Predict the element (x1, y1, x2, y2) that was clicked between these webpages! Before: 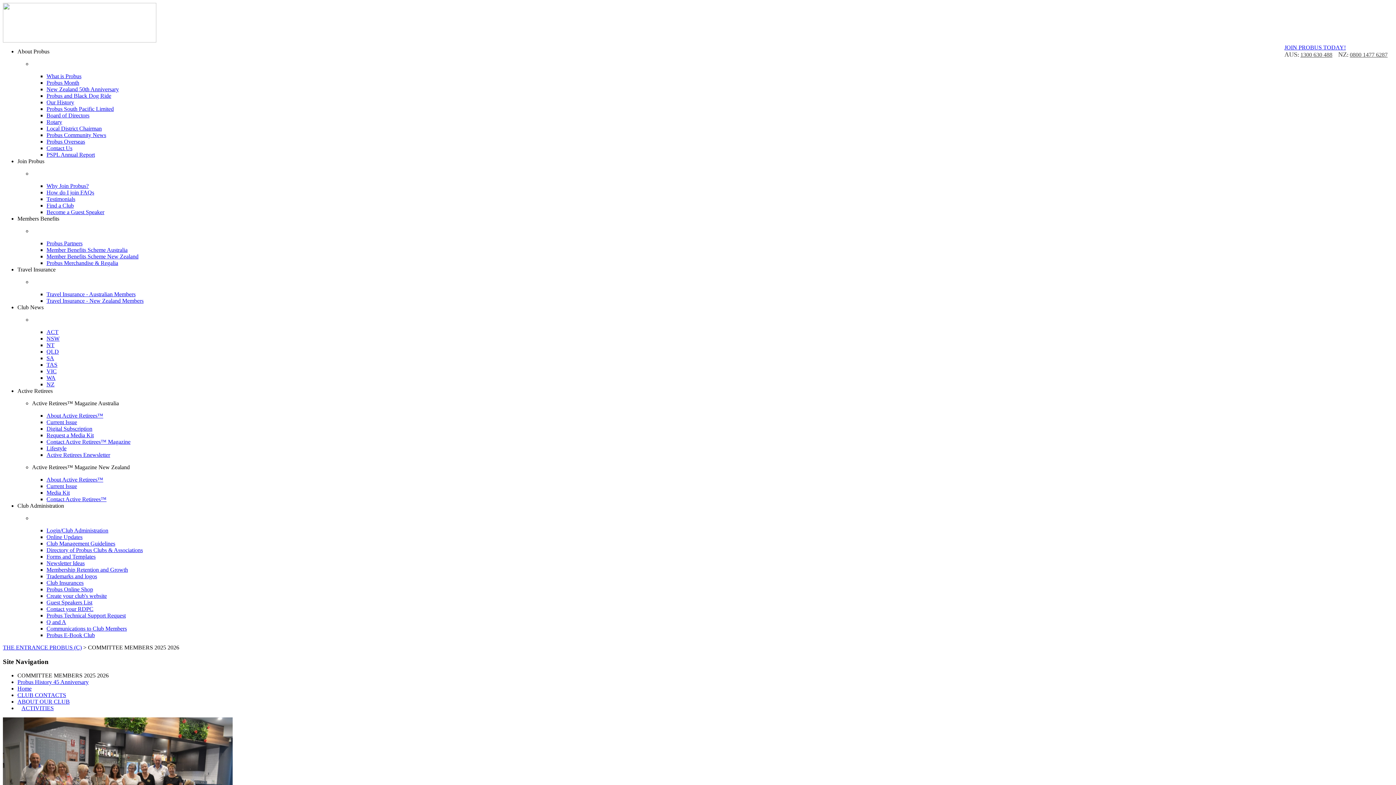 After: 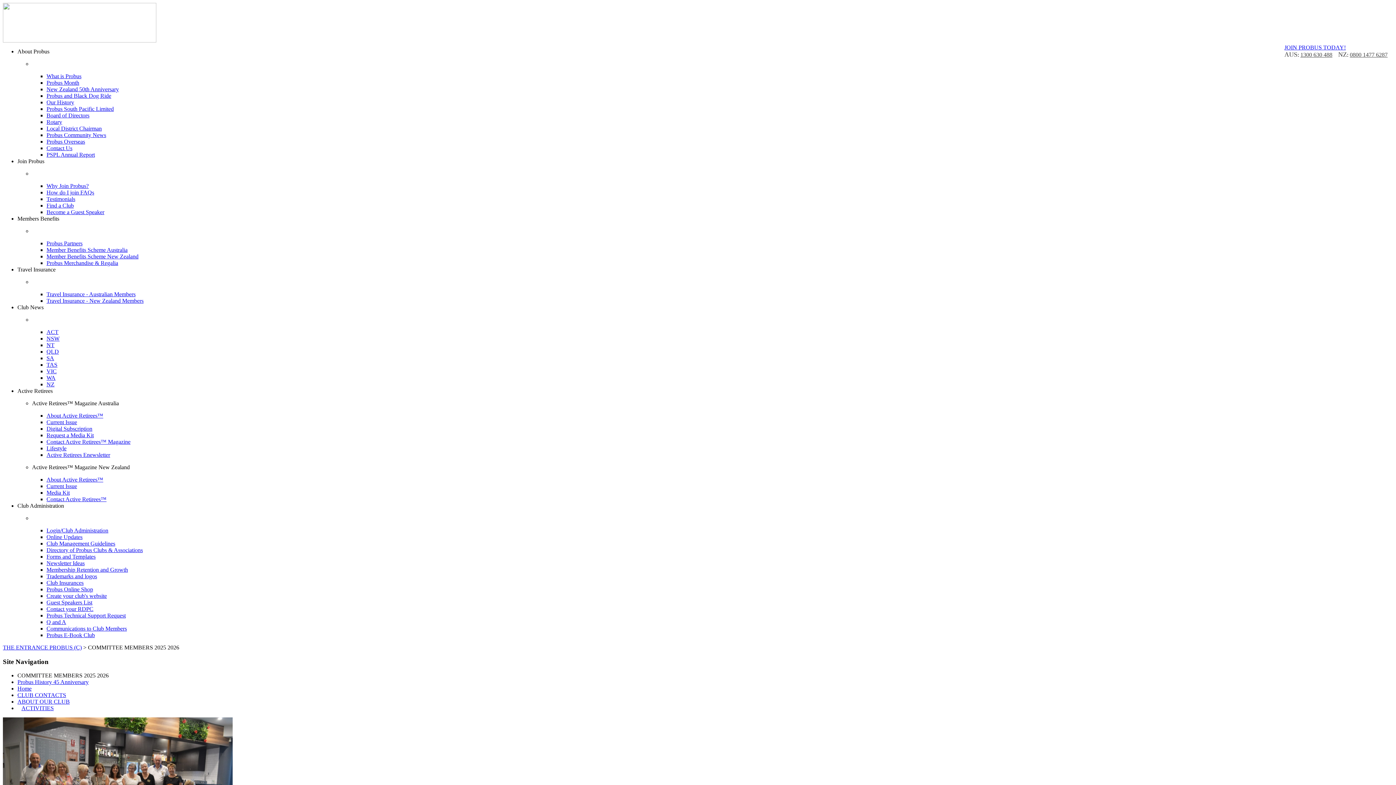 Action: label: 1300 630 488 bbox: (1300, 51, 1332, 57)